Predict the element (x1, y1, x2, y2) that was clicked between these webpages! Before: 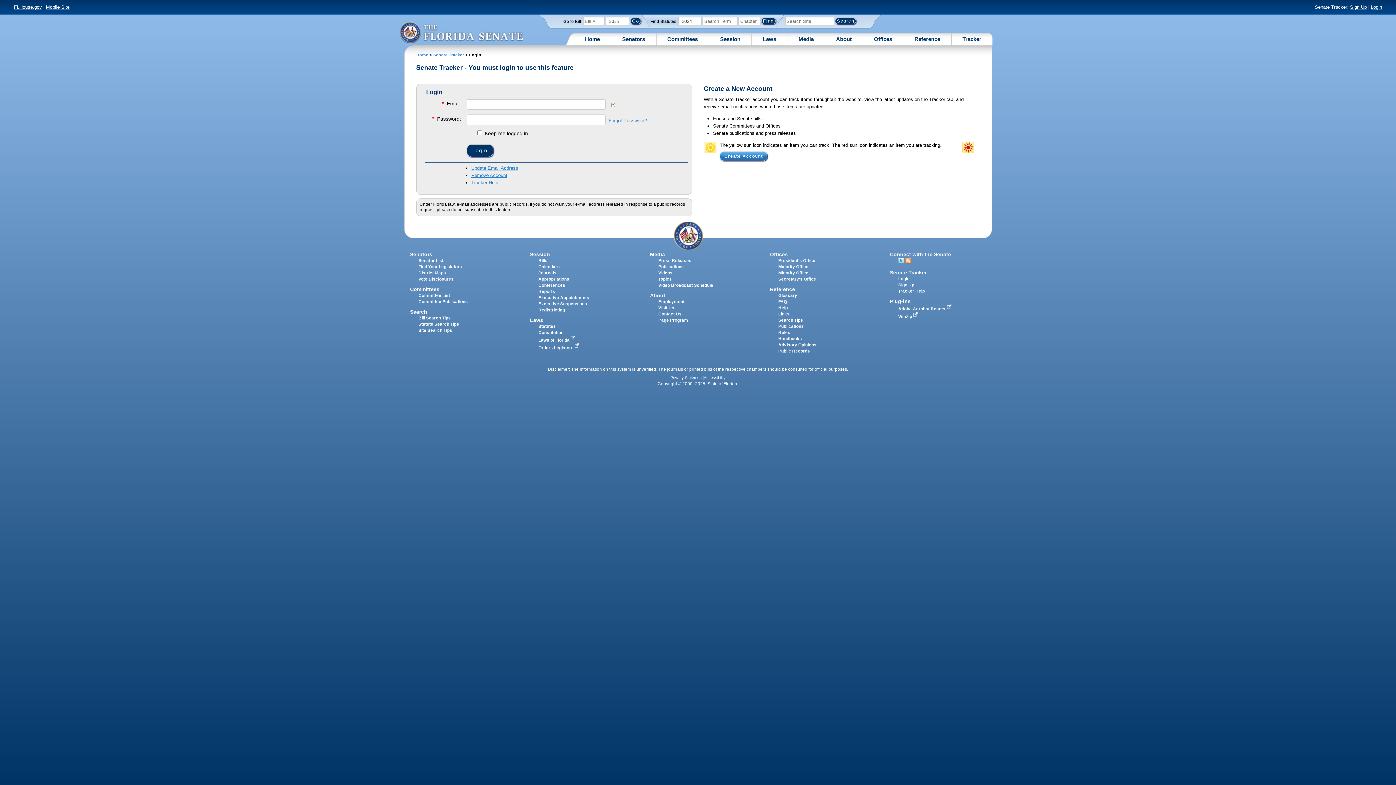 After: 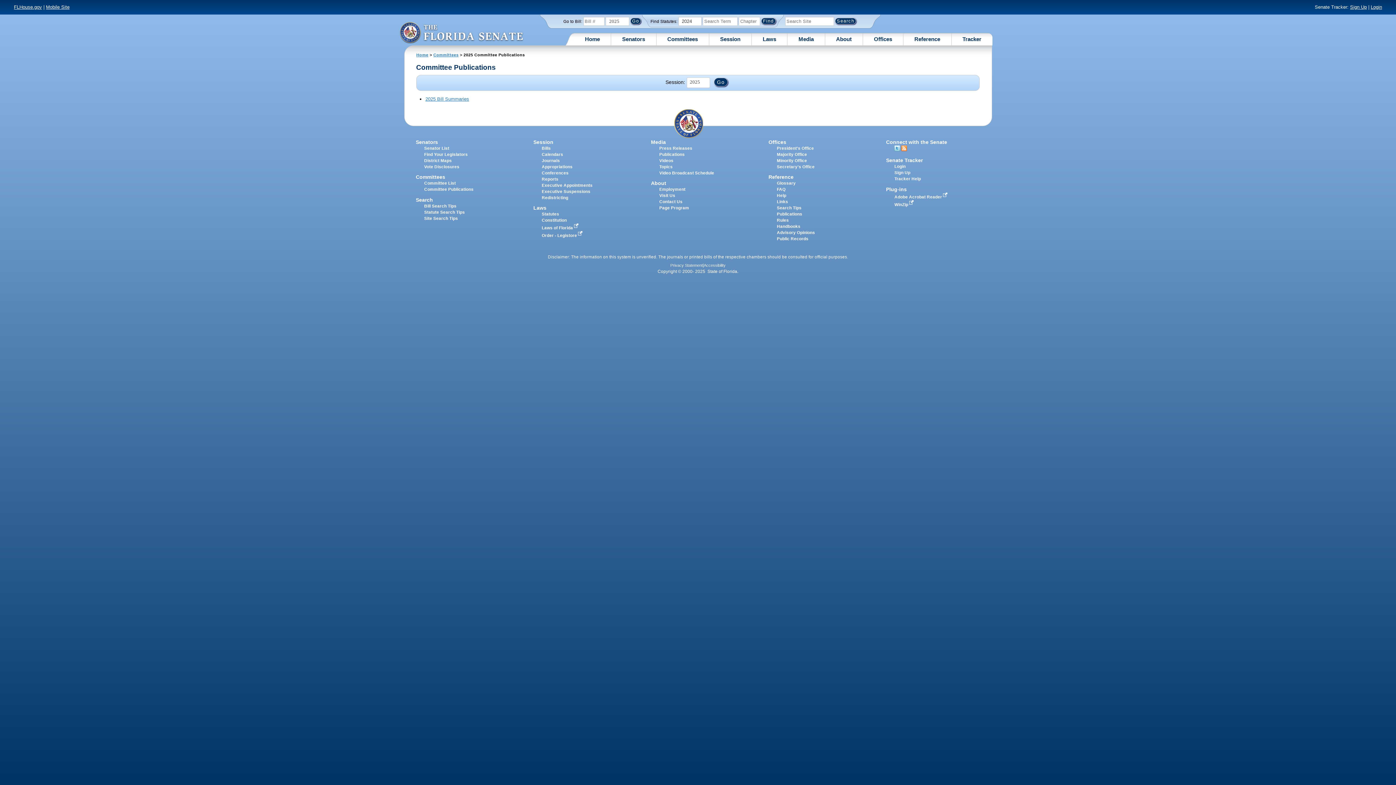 Action: bbox: (418, 299, 468, 304) label: Committee Publications